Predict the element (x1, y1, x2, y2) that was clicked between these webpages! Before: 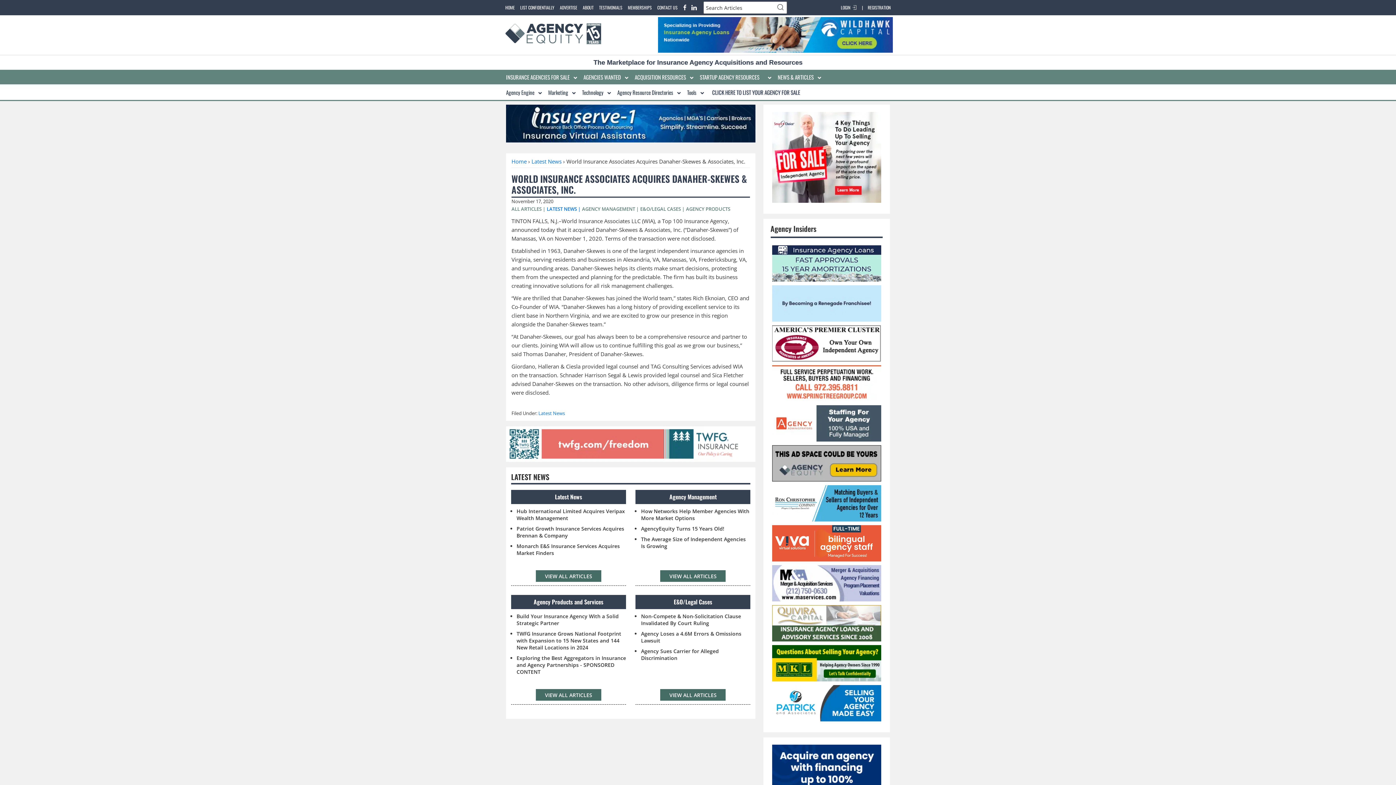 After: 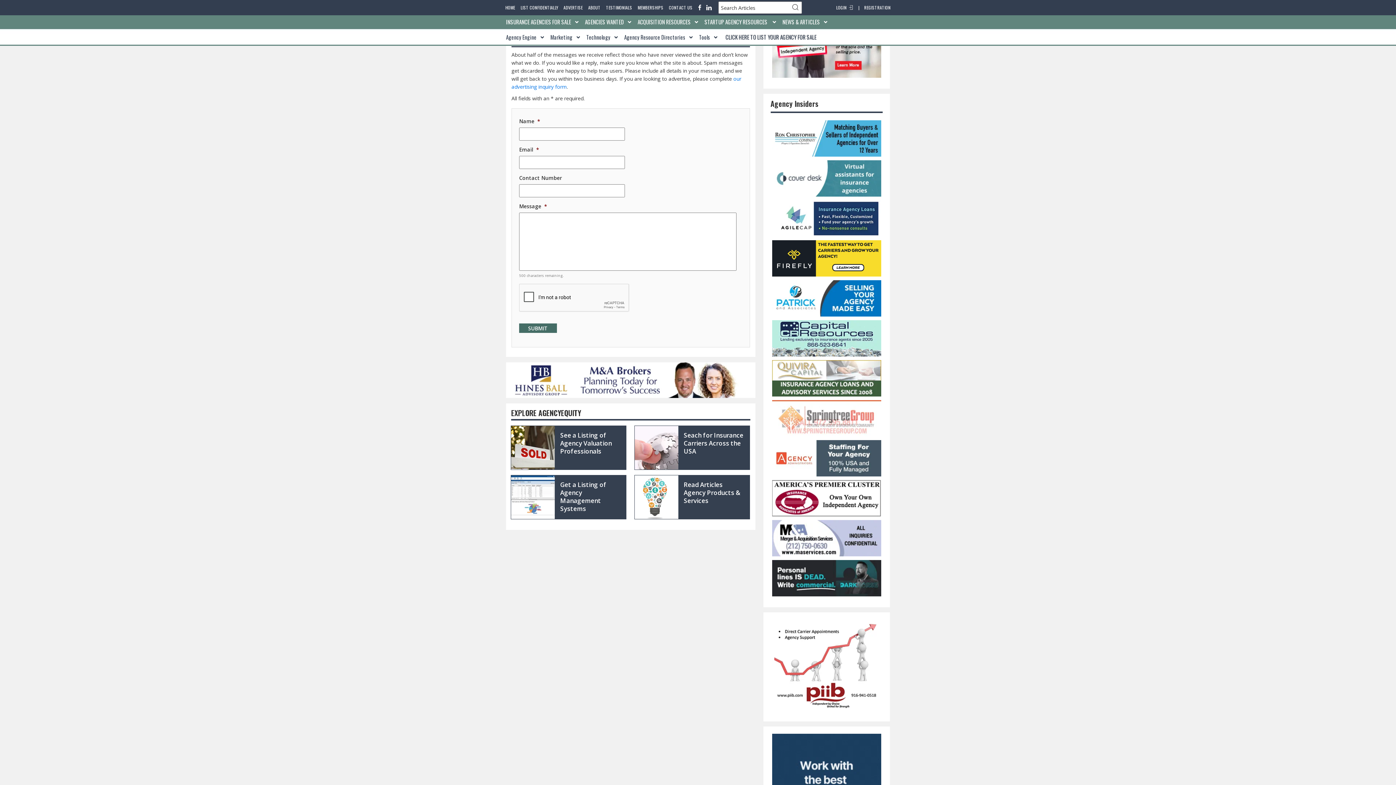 Action: bbox: (656, 4, 678, 10) label: CONTACT US